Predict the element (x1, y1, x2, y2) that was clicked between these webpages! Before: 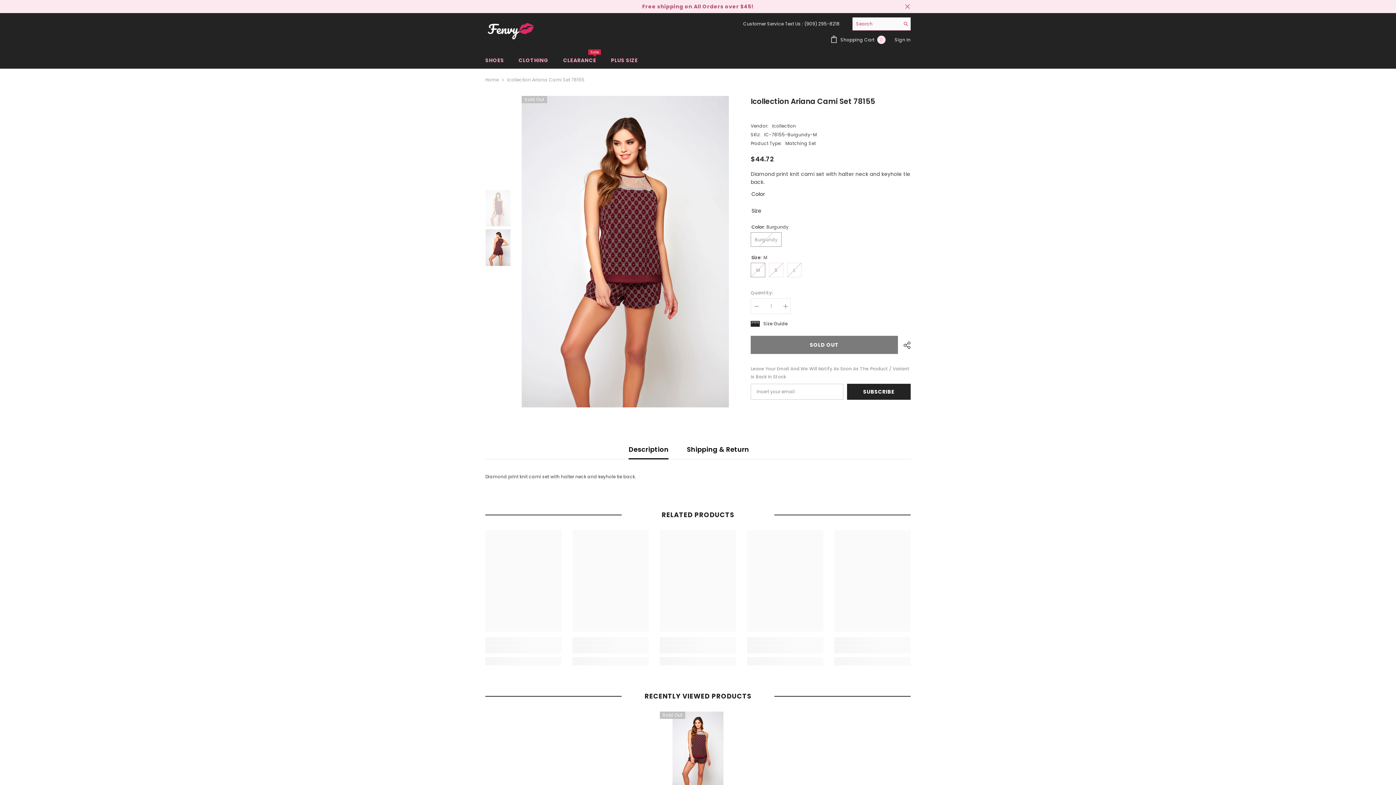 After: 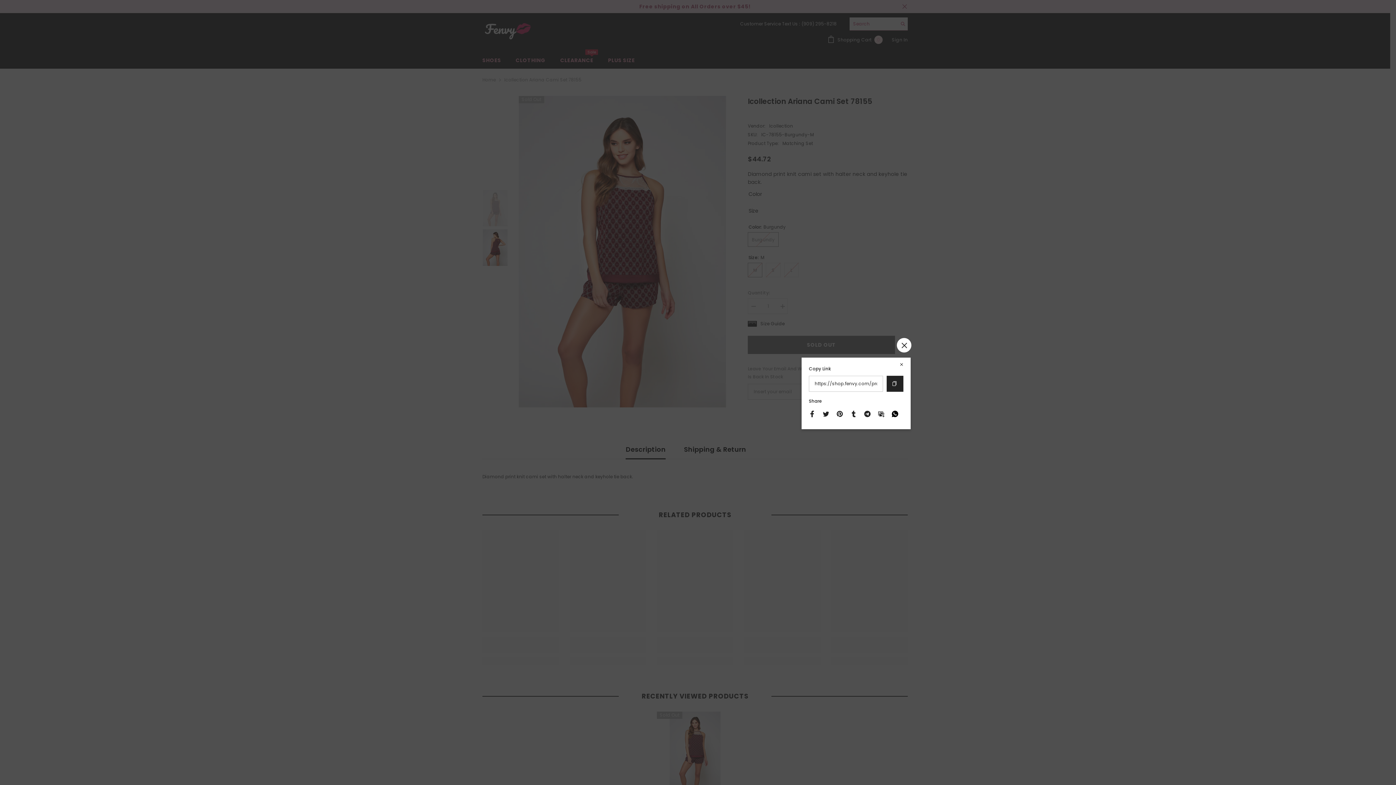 Action: bbox: (898, 336, 910, 354) label:  SHARE